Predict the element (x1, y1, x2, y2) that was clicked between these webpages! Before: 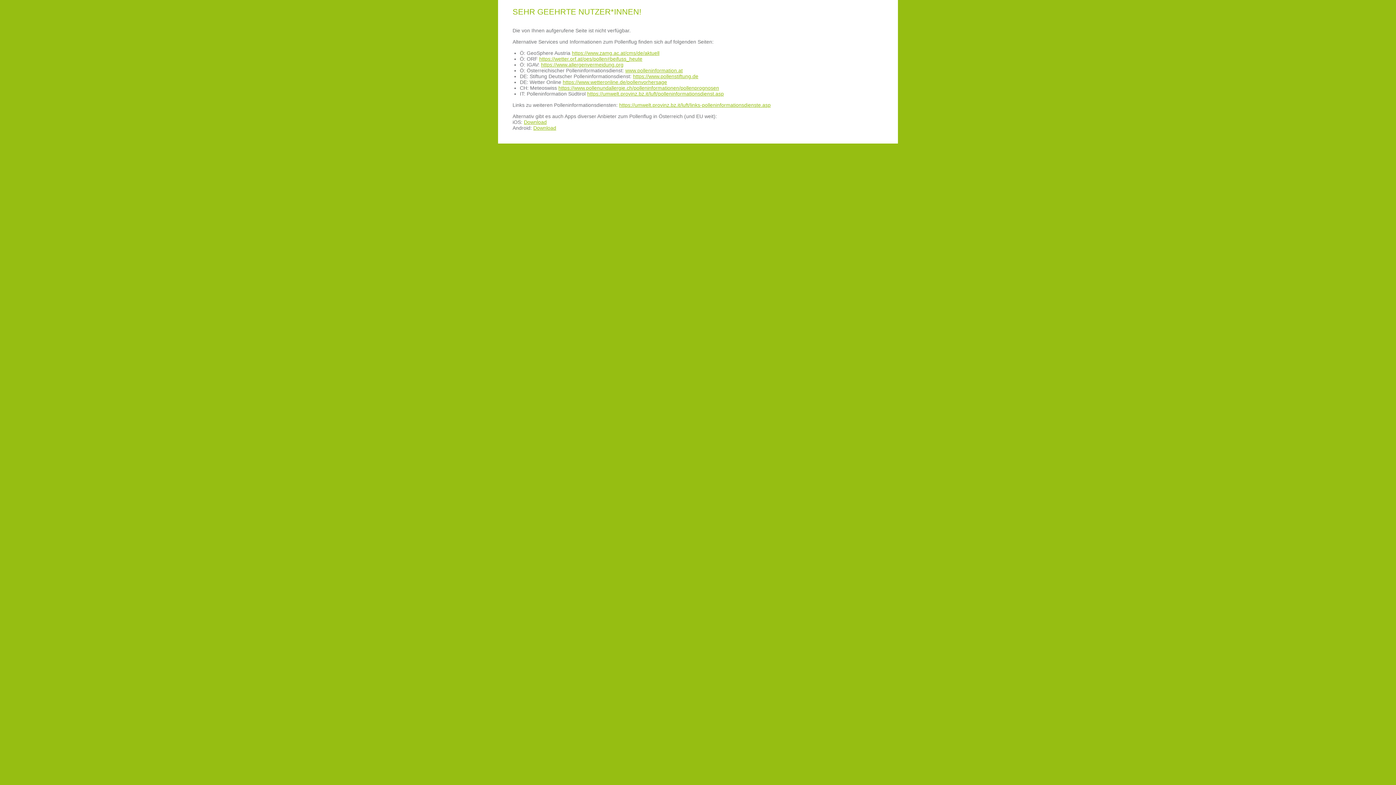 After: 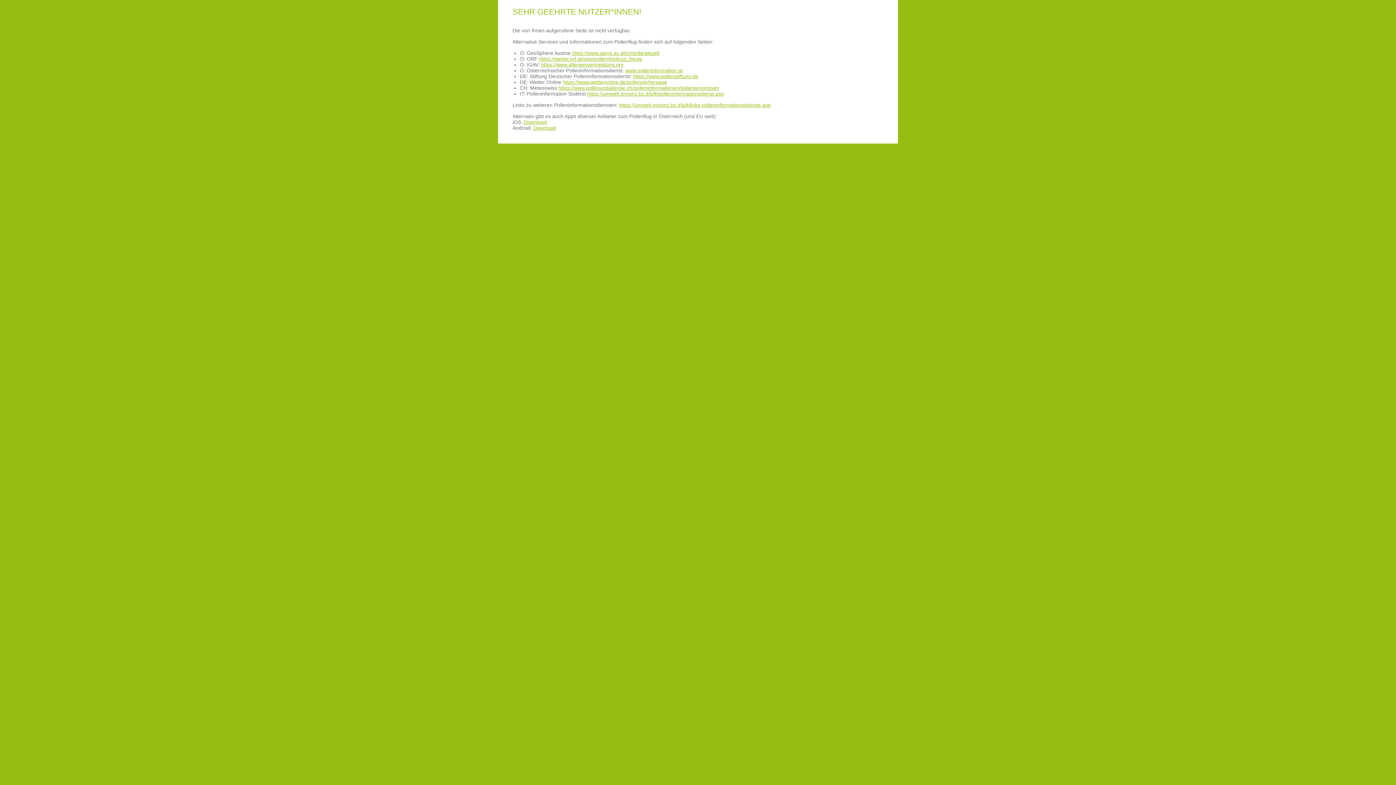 Action: bbox: (633, 73, 698, 79) label: https://www.pollenstiftung.de